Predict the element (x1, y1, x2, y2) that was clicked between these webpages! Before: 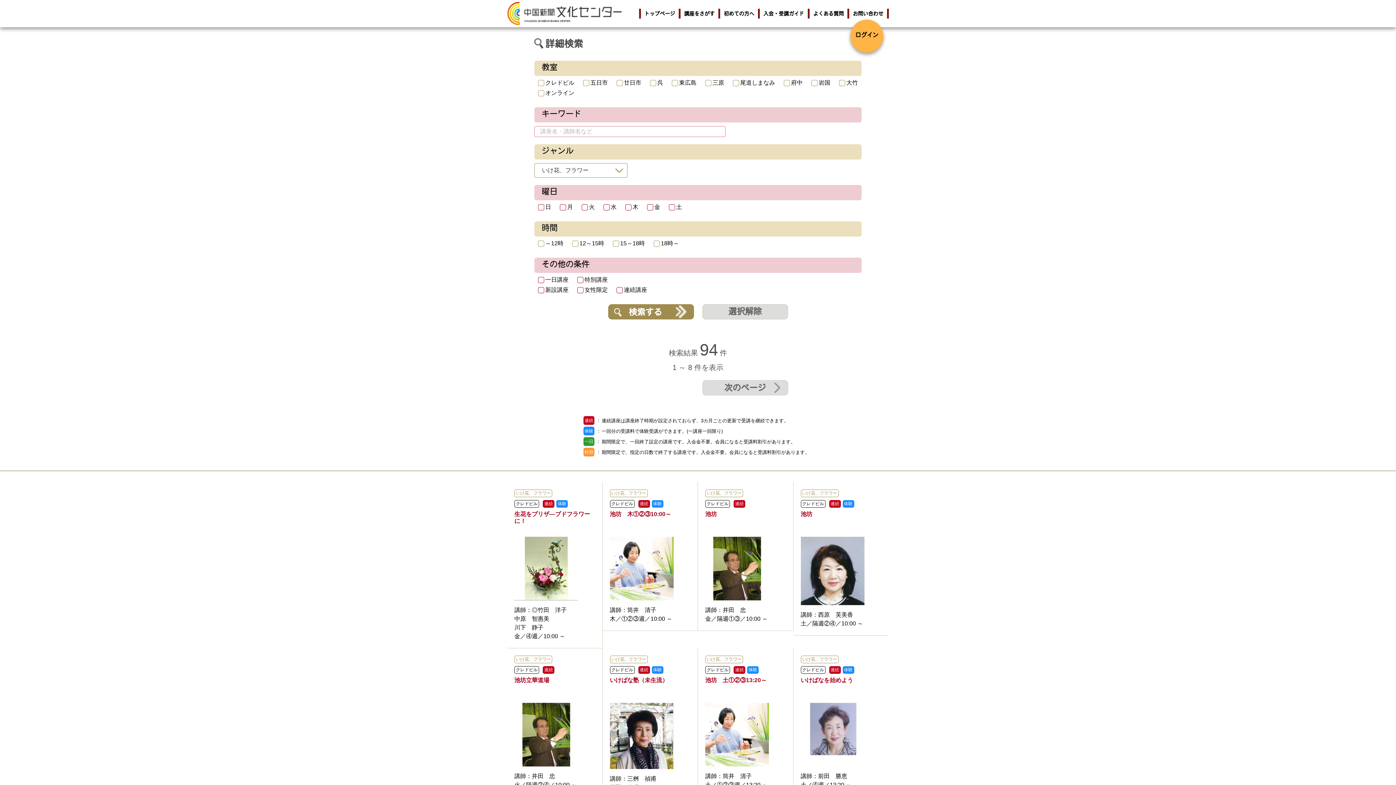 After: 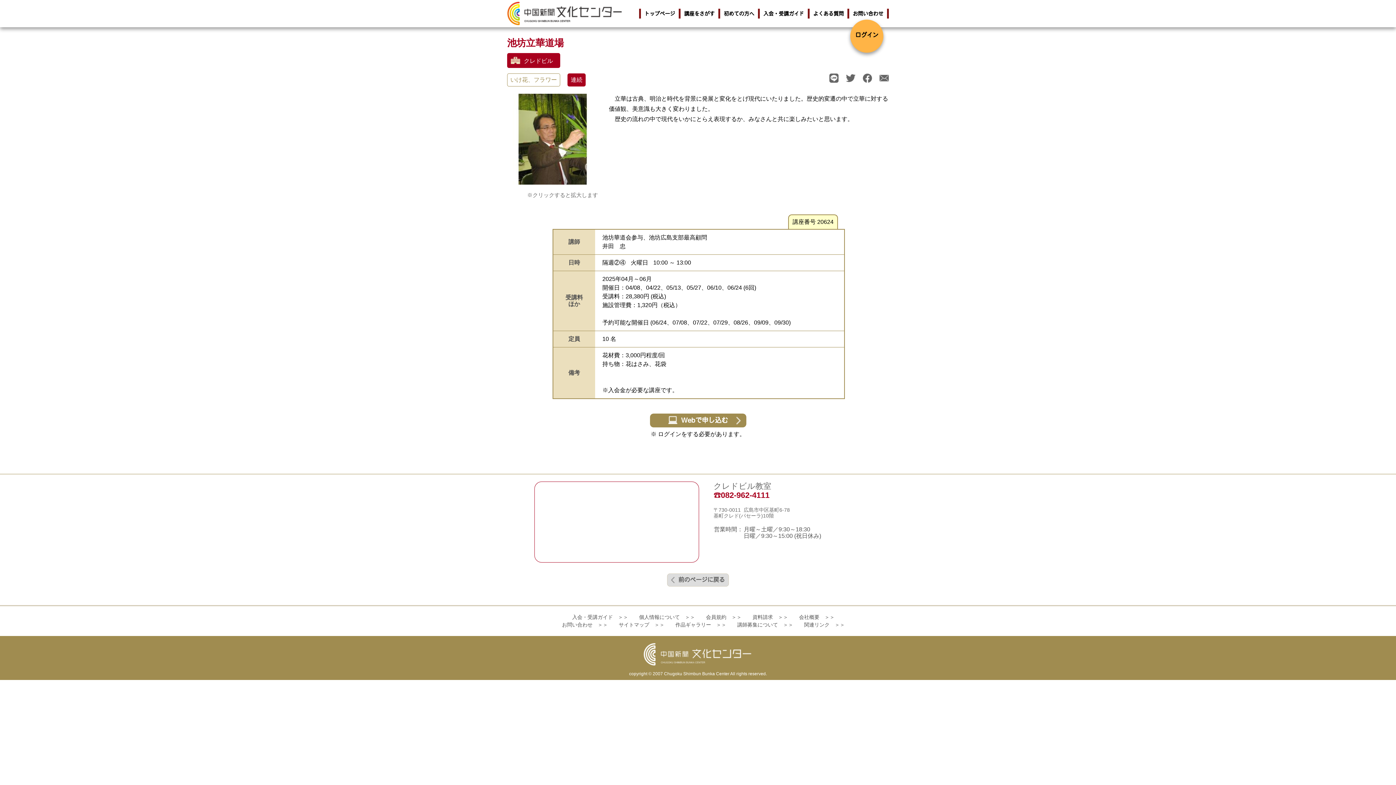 Action: bbox: (514, 655, 595, 789) label: いけ花、フラワー
クレドビル
連続
池坊立華道場

講師：井田　忠
火／隔週②④／10:00 ～